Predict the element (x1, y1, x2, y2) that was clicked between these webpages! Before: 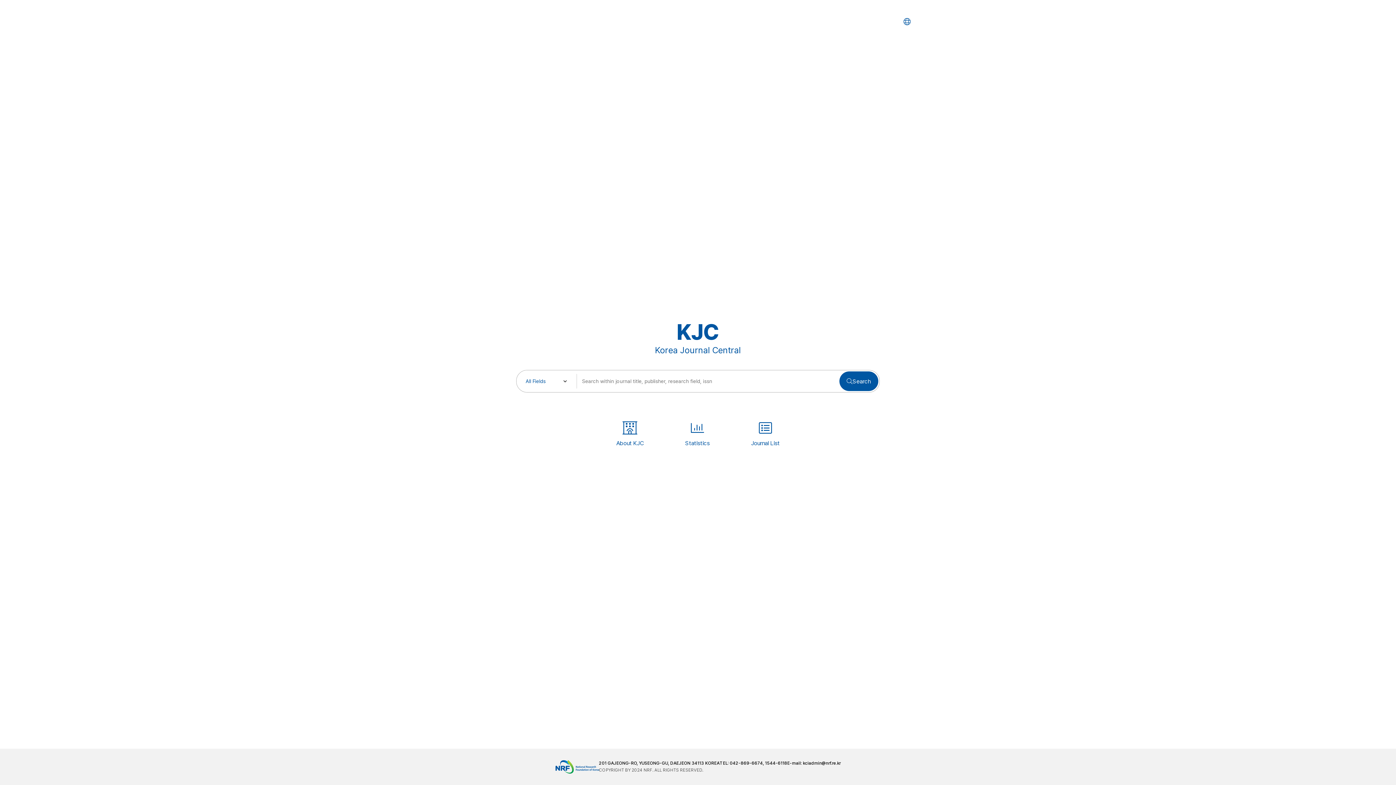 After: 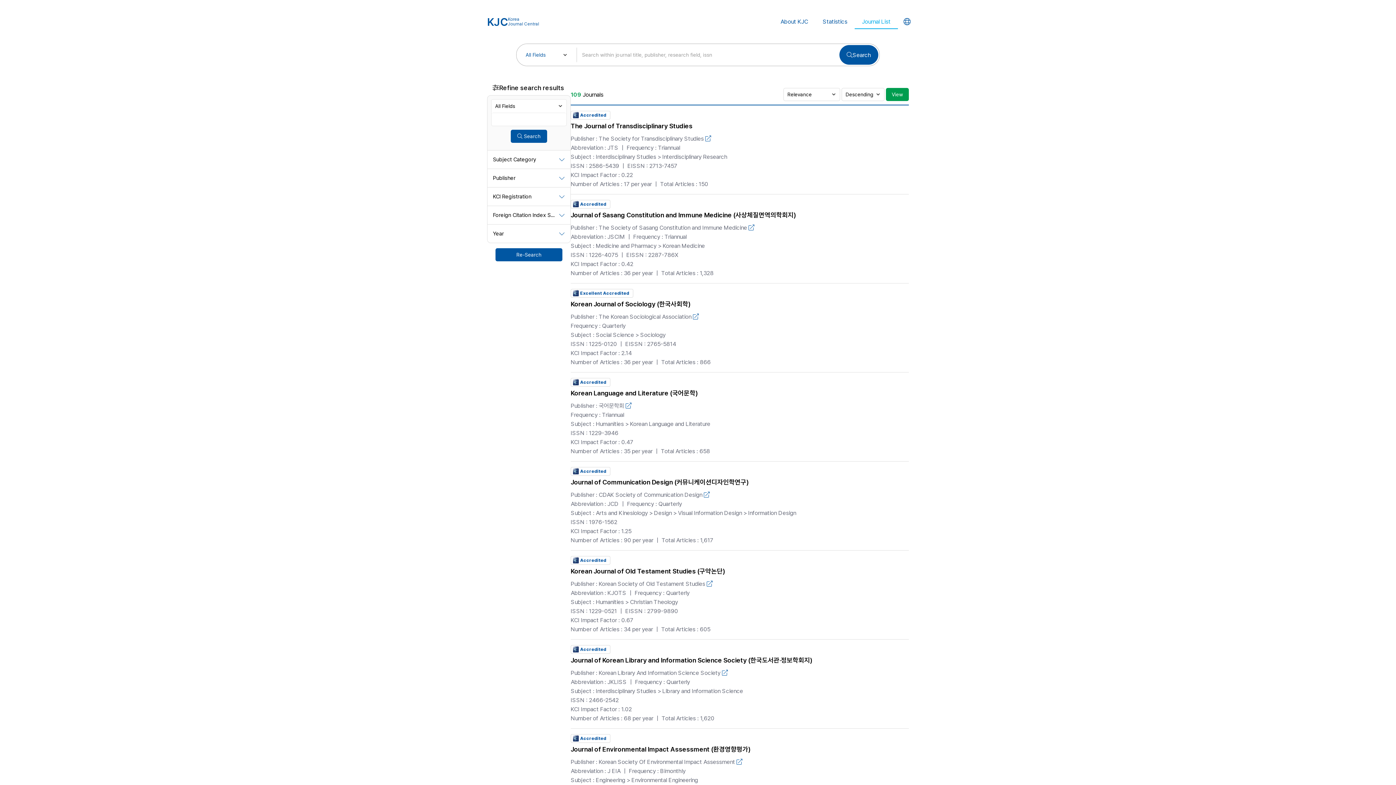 Action: label: Journal List bbox: (751, 418, 780, 448)